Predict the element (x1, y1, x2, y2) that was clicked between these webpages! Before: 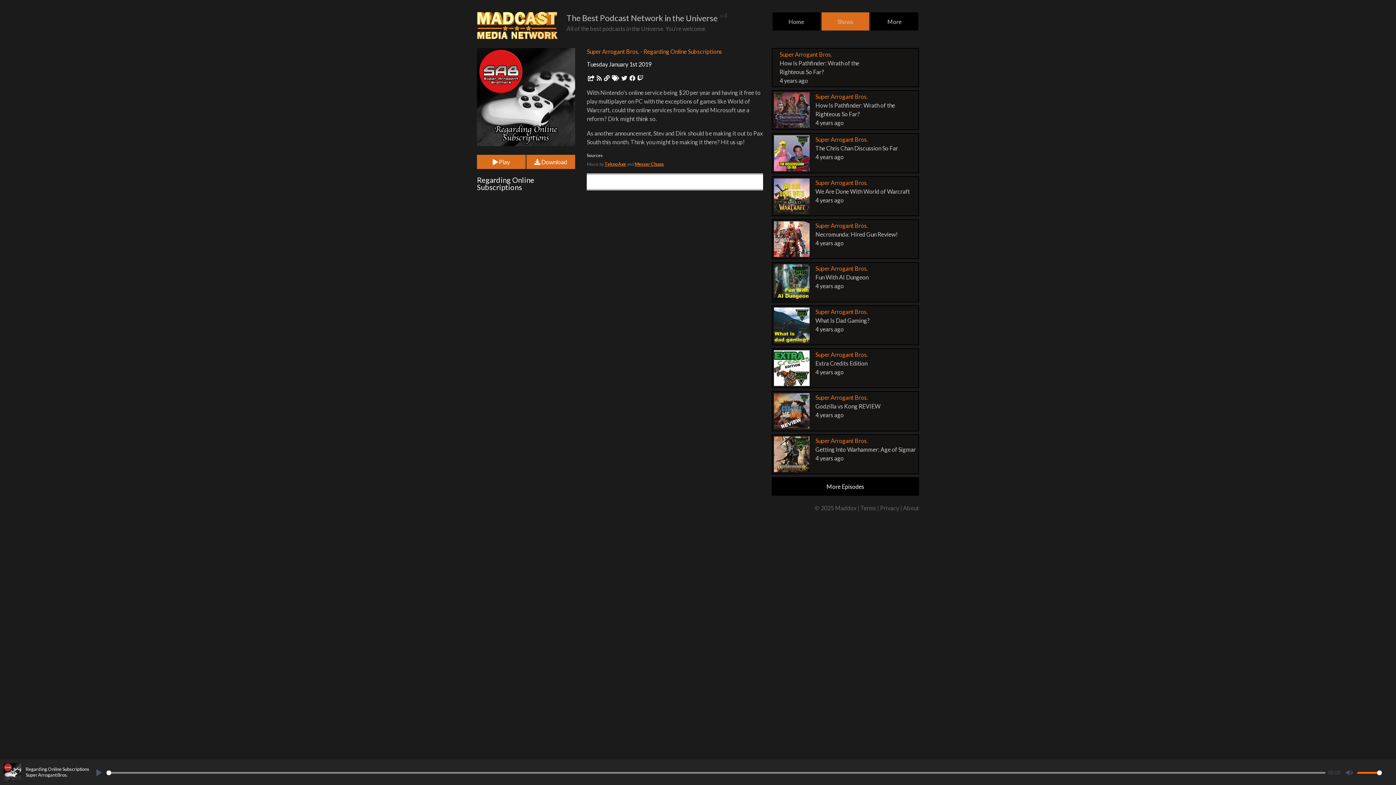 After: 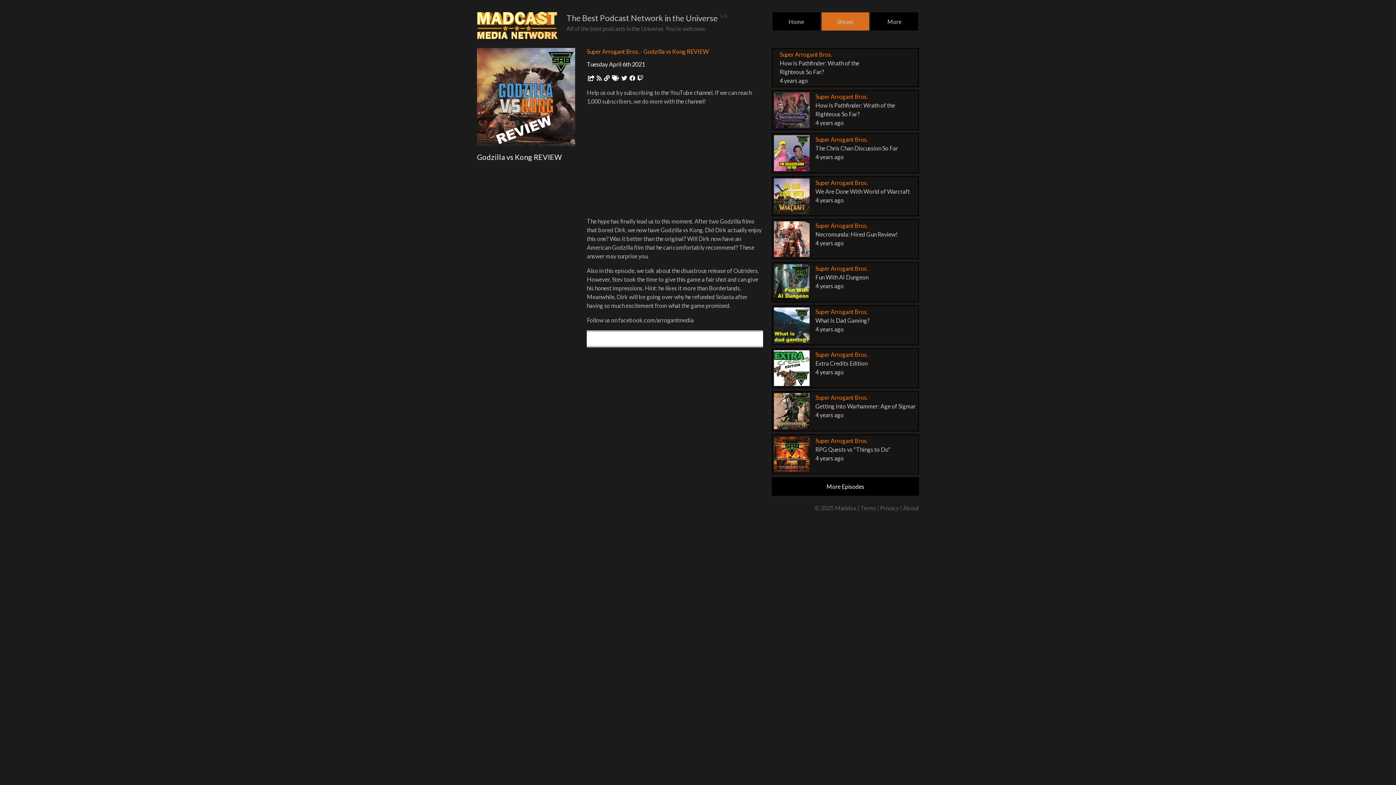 Action: label: Super Arrogant Bros.

Godzilla vs Kong REVIEW

4 years ago bbox: (771, 391, 919, 431)